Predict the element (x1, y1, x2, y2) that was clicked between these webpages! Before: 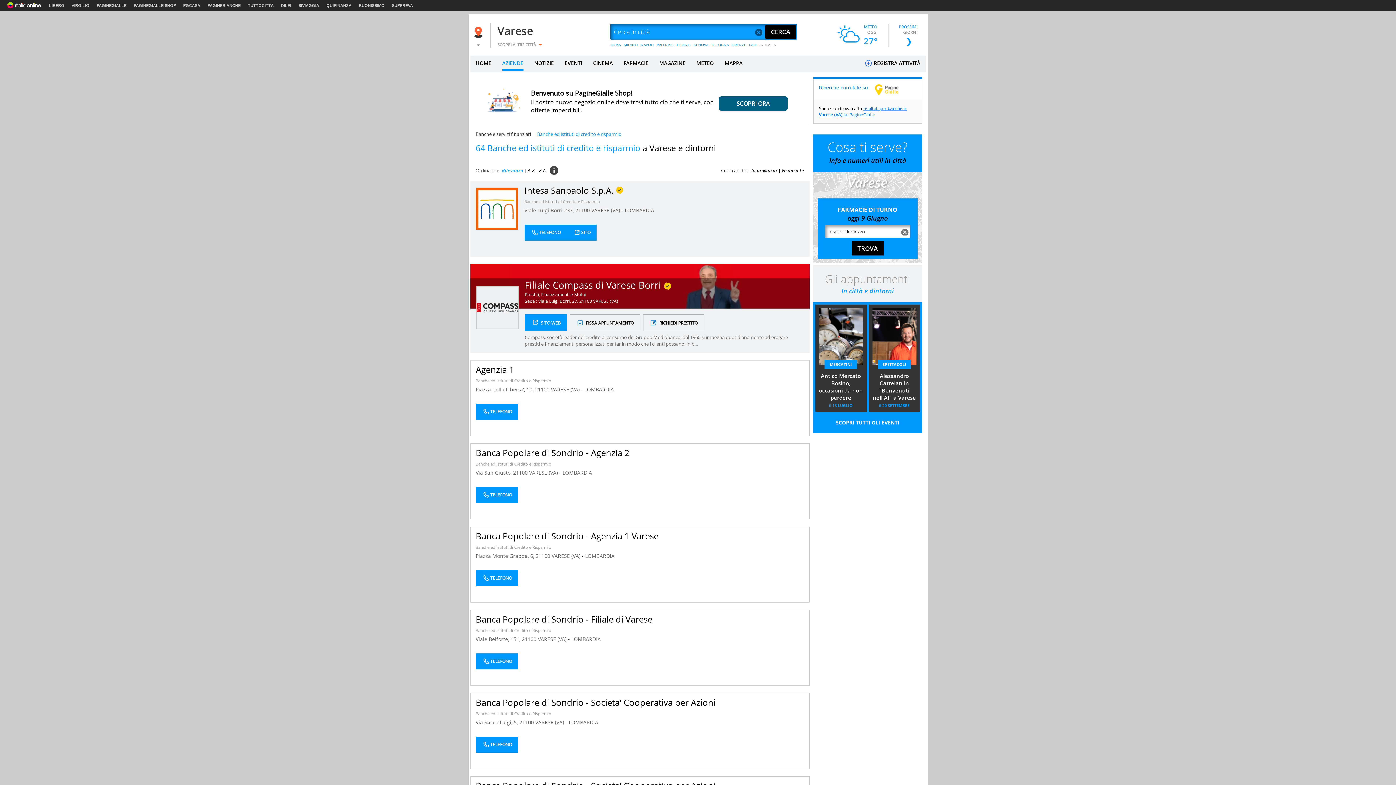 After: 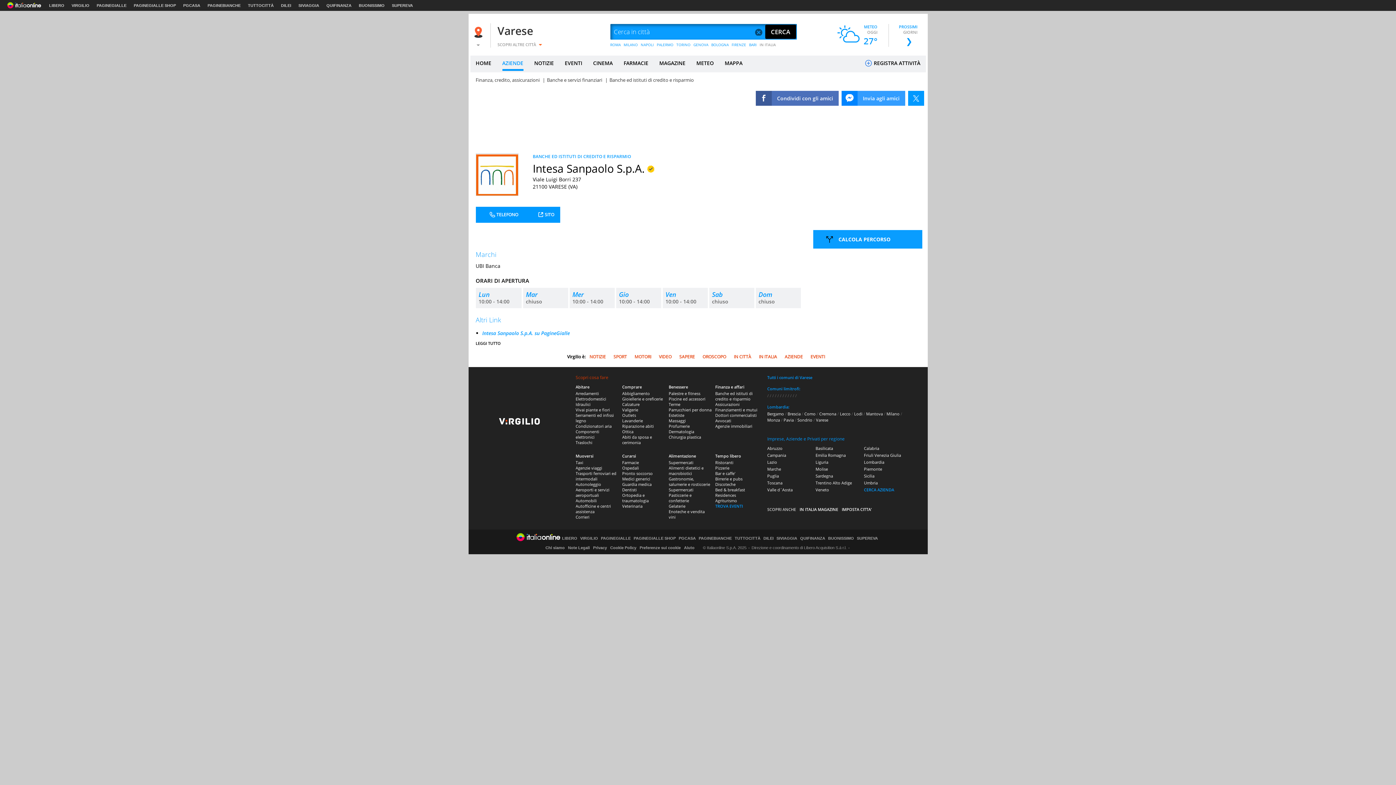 Action: bbox: (524, 184, 623, 196) label: Intesa Sanpaolo S.p.A.